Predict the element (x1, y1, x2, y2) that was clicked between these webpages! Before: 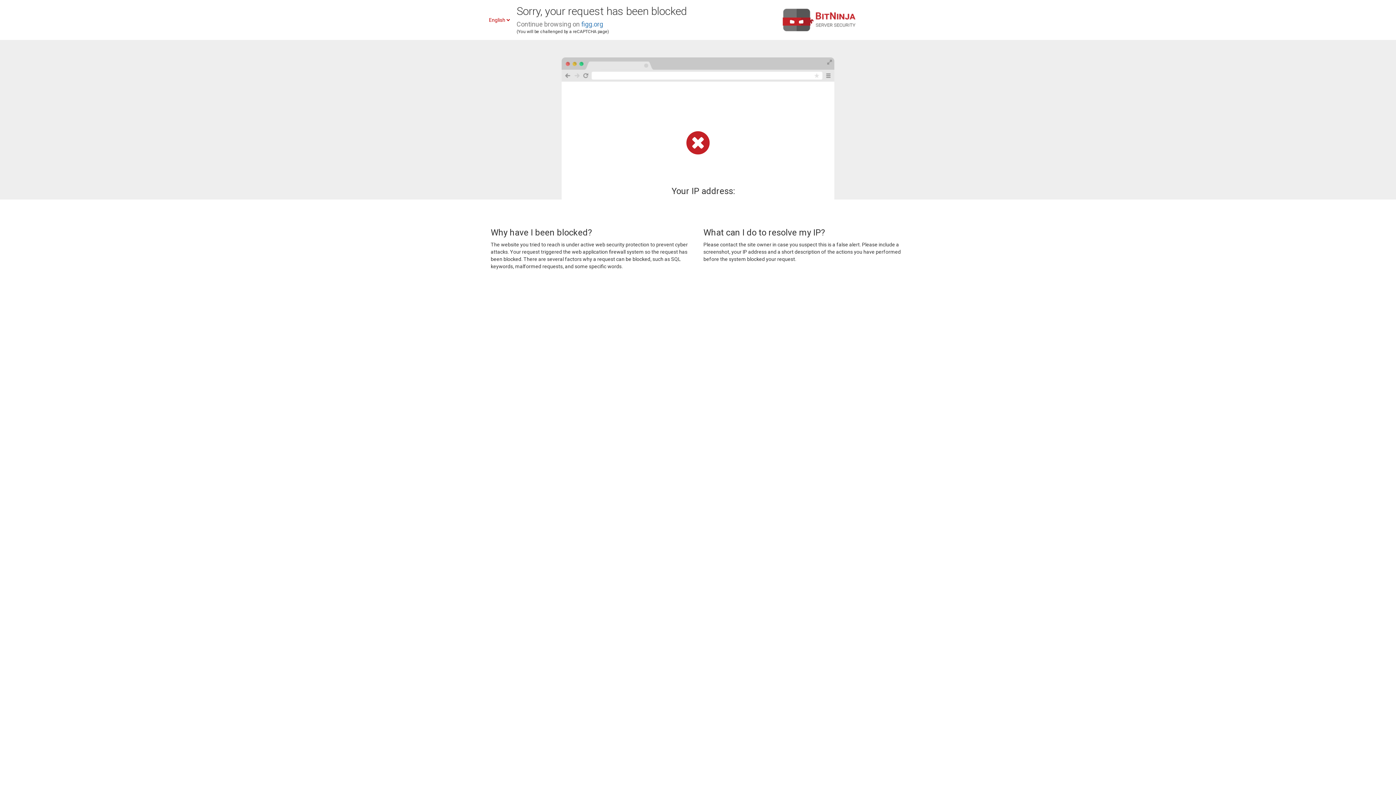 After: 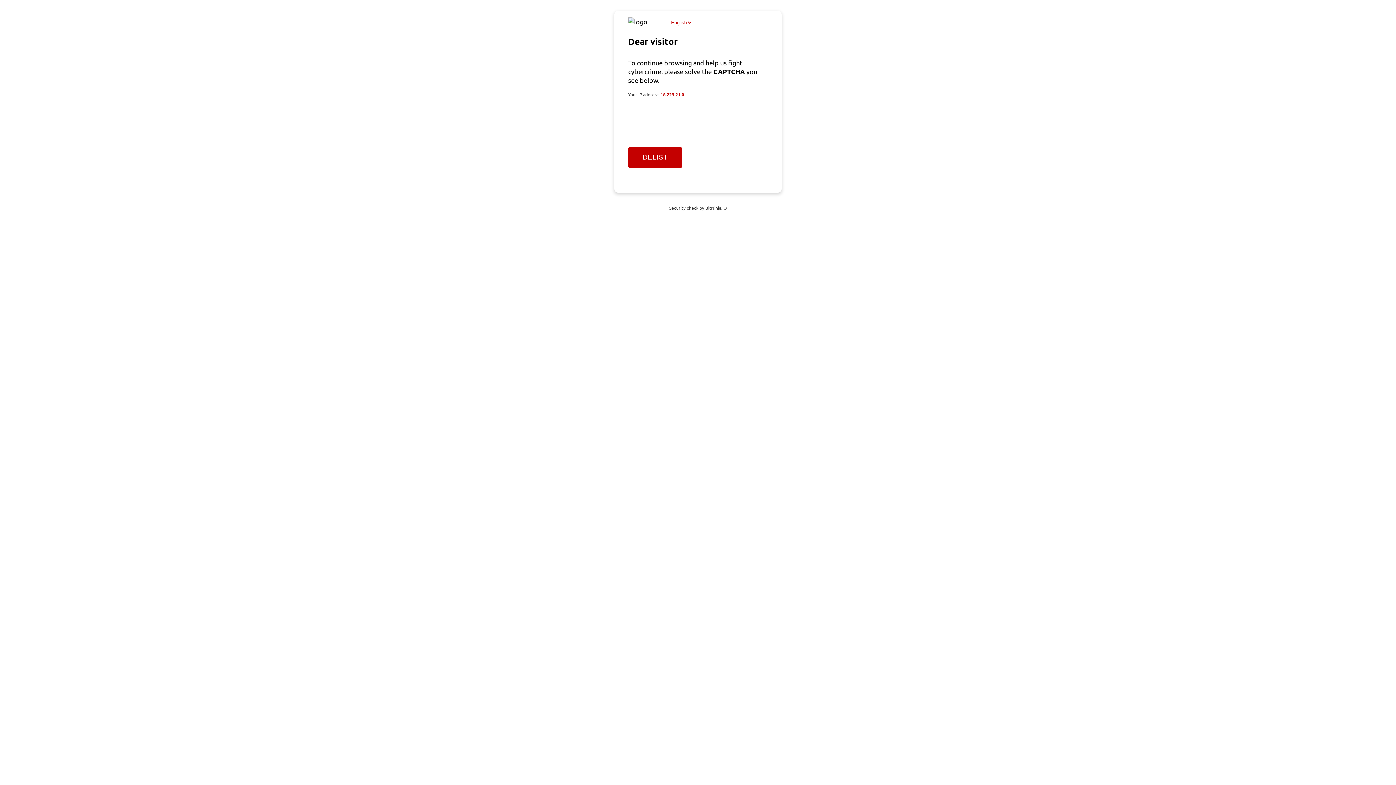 Action: bbox: (581, 20, 603, 28) label: figg.org